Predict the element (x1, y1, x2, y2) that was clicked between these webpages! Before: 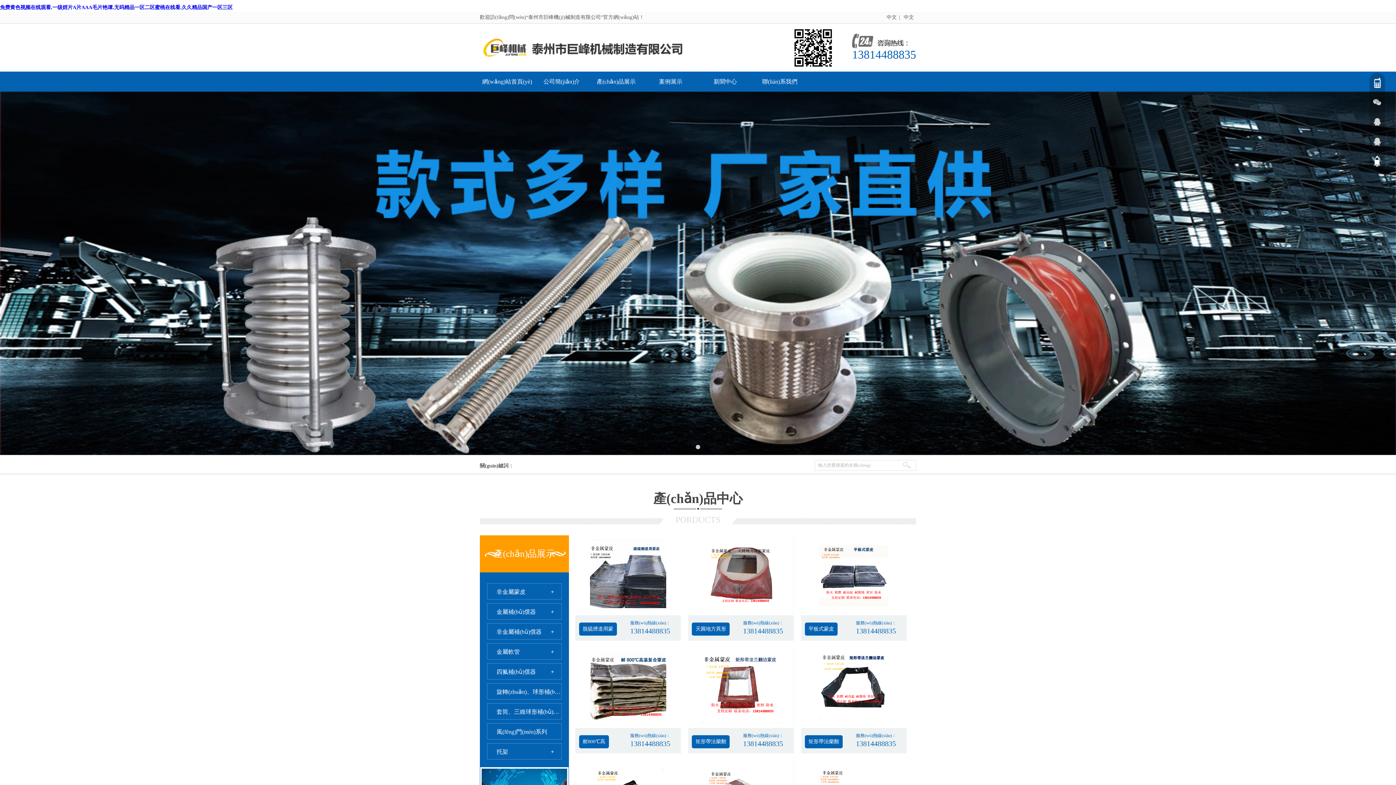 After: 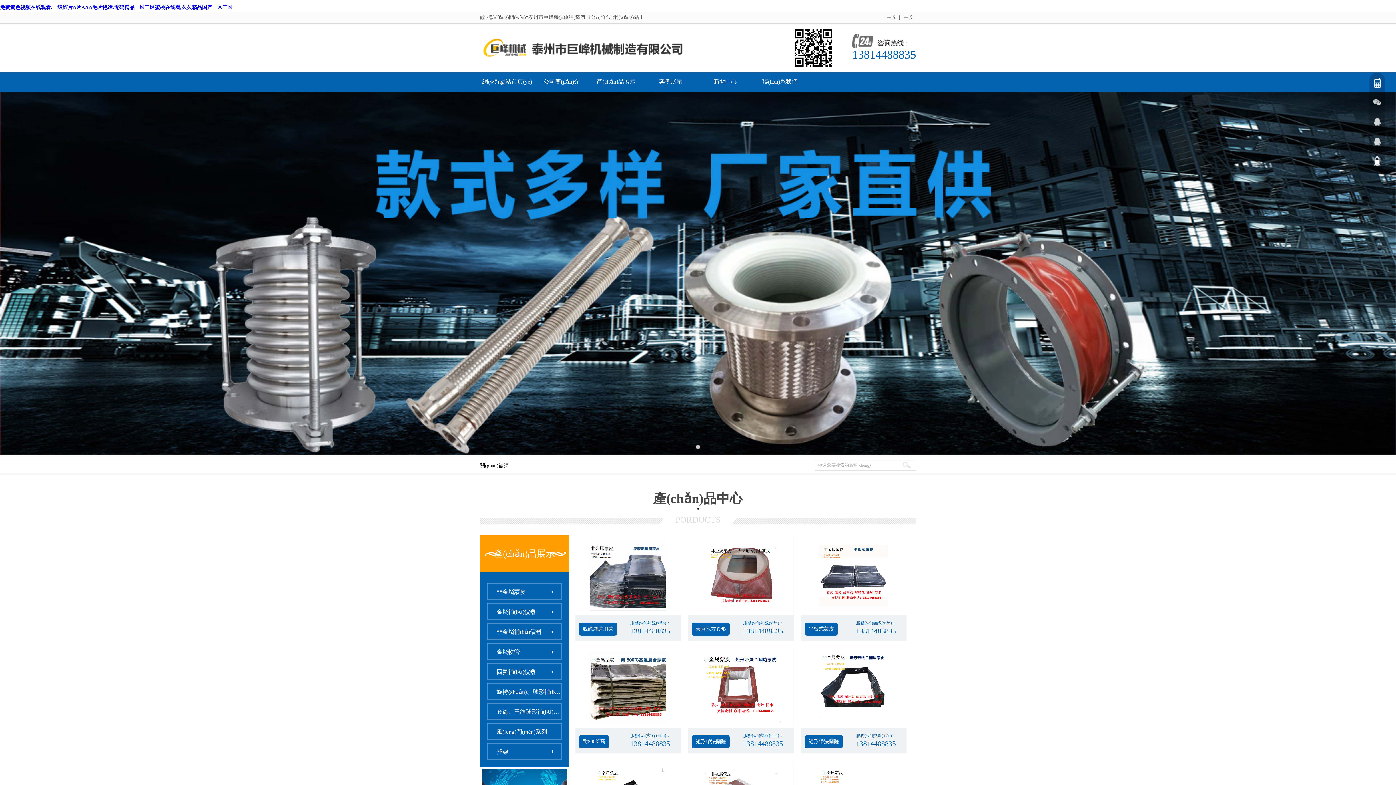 Action: bbox: (0, 450, 1396, 456)